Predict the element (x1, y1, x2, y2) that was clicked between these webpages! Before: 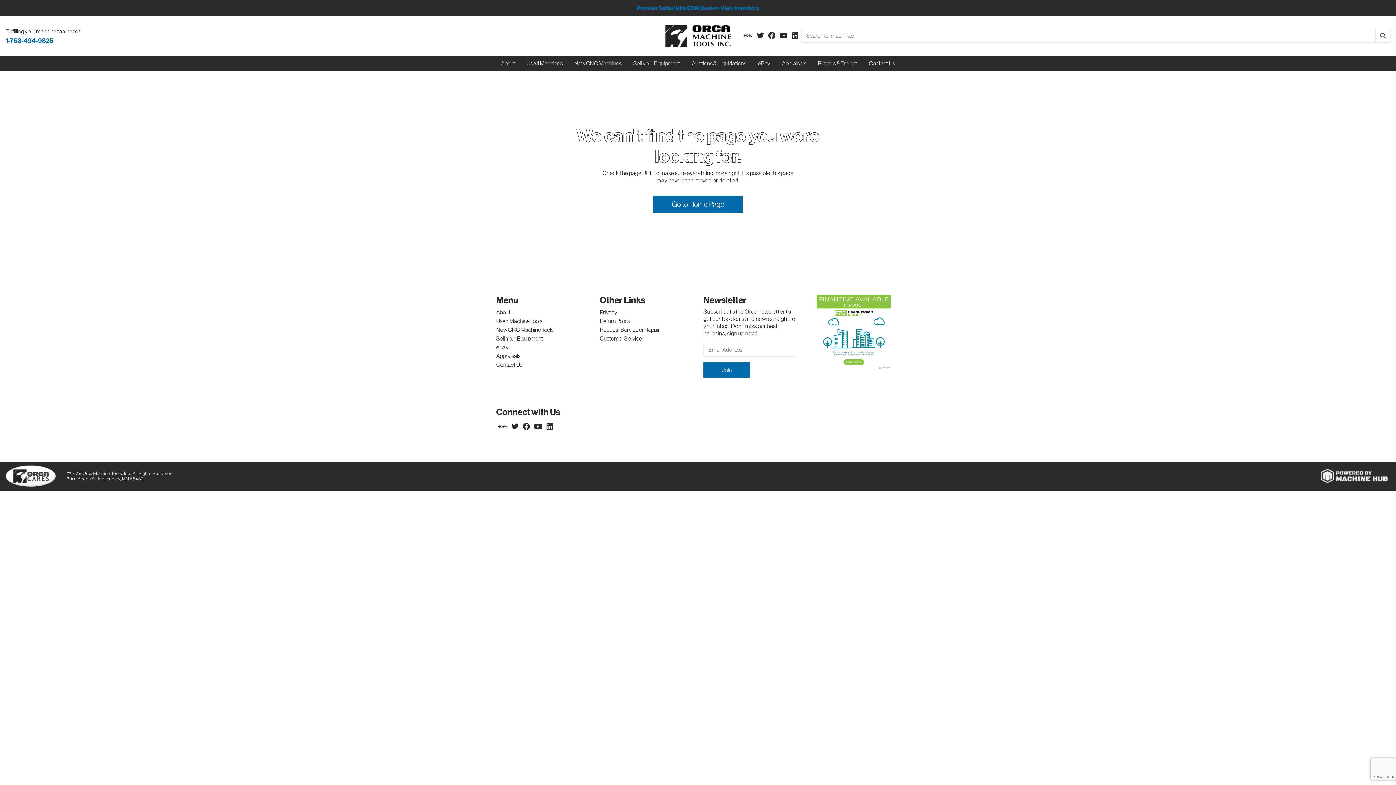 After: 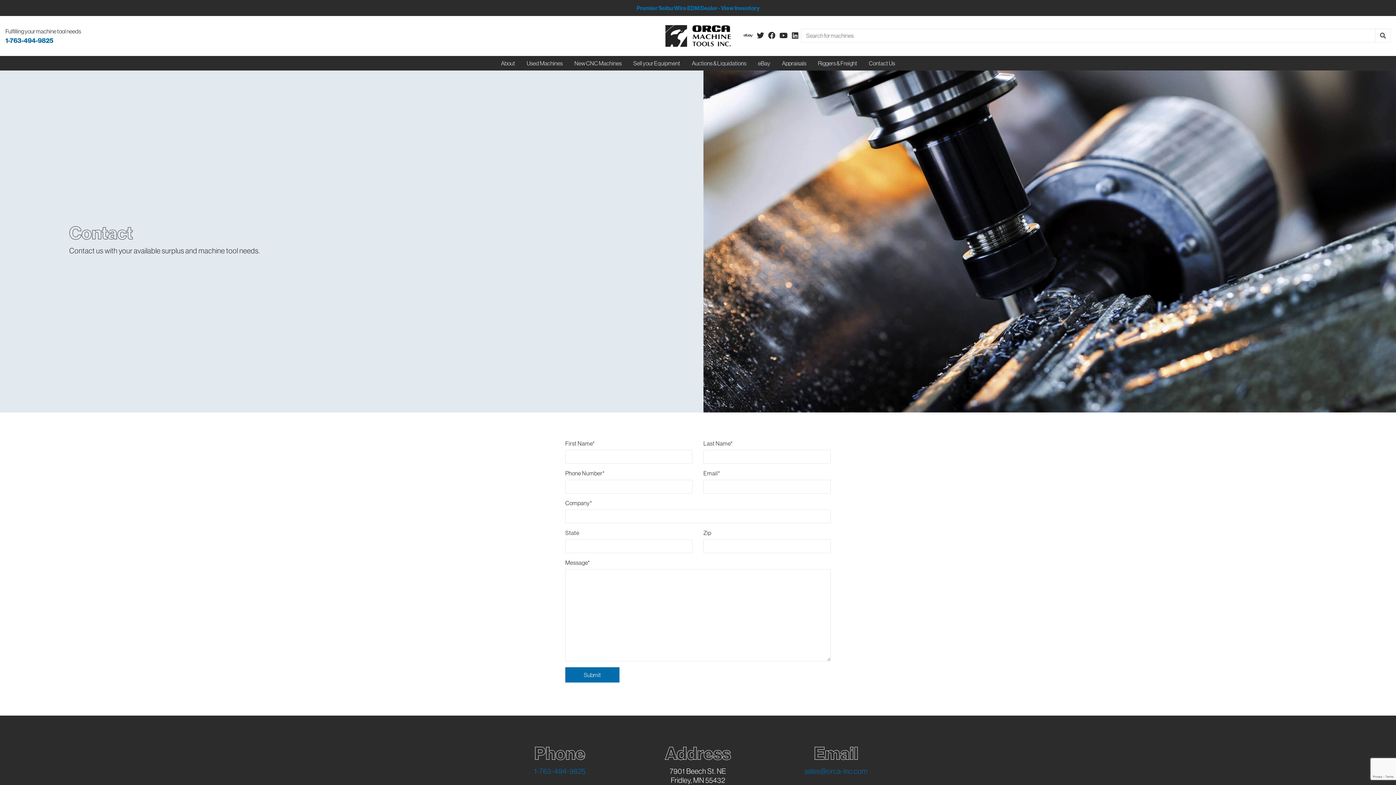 Action: bbox: (496, 361, 522, 368) label: Contact Us